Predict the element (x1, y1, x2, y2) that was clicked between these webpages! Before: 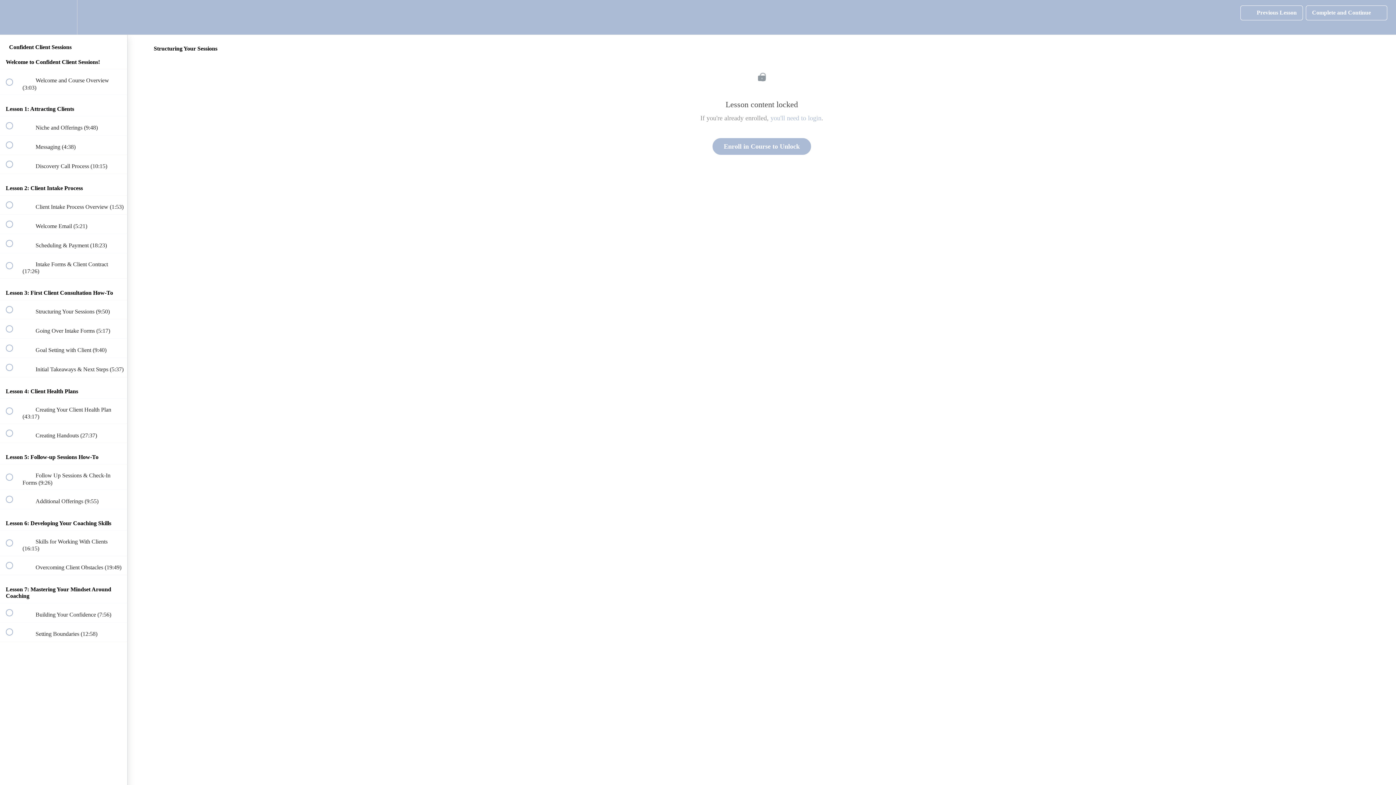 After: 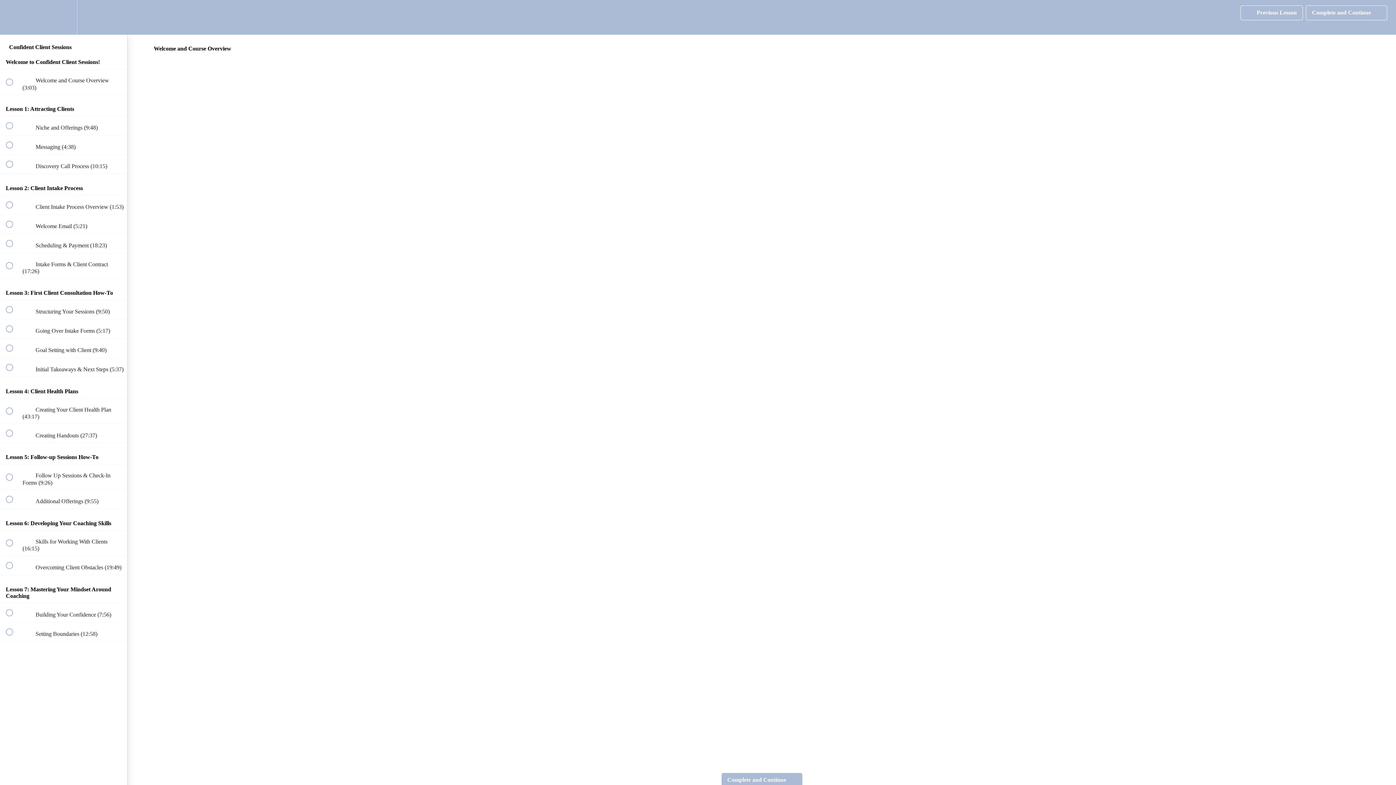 Action: bbox: (0, 69, 127, 94) label:  
 Welcome and Course Overview (3:03)